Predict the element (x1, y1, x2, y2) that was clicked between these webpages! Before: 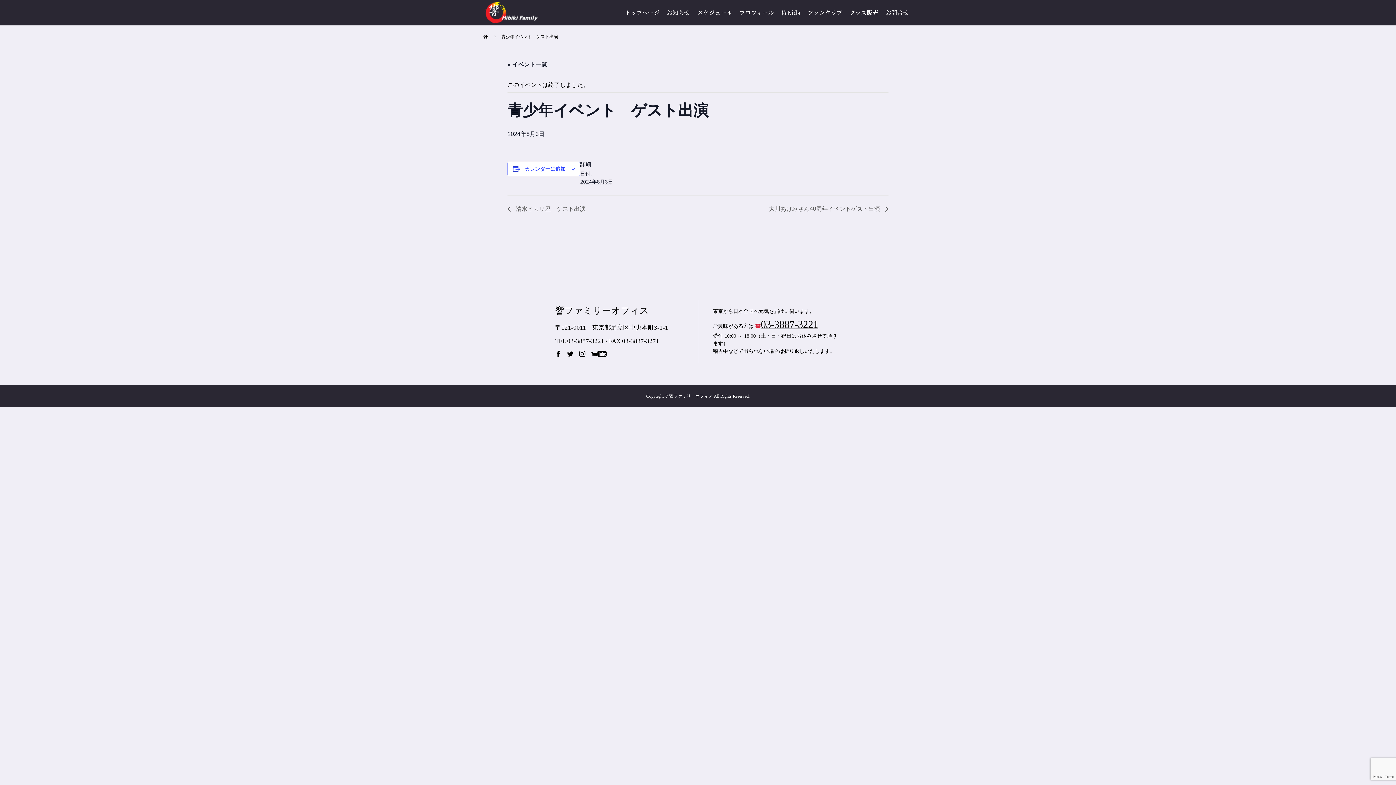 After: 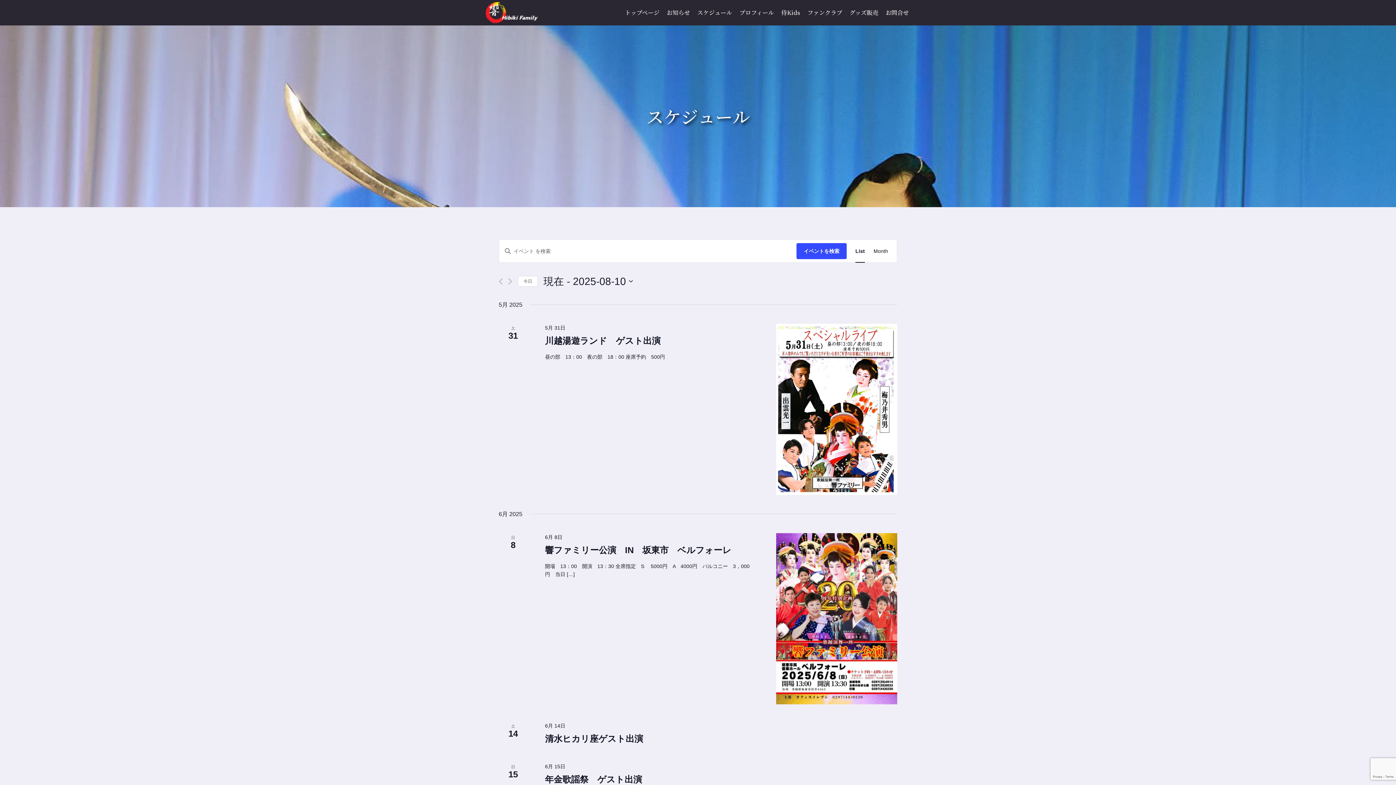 Action: bbox: (507, 61, 547, 67) label: « イベント一覧